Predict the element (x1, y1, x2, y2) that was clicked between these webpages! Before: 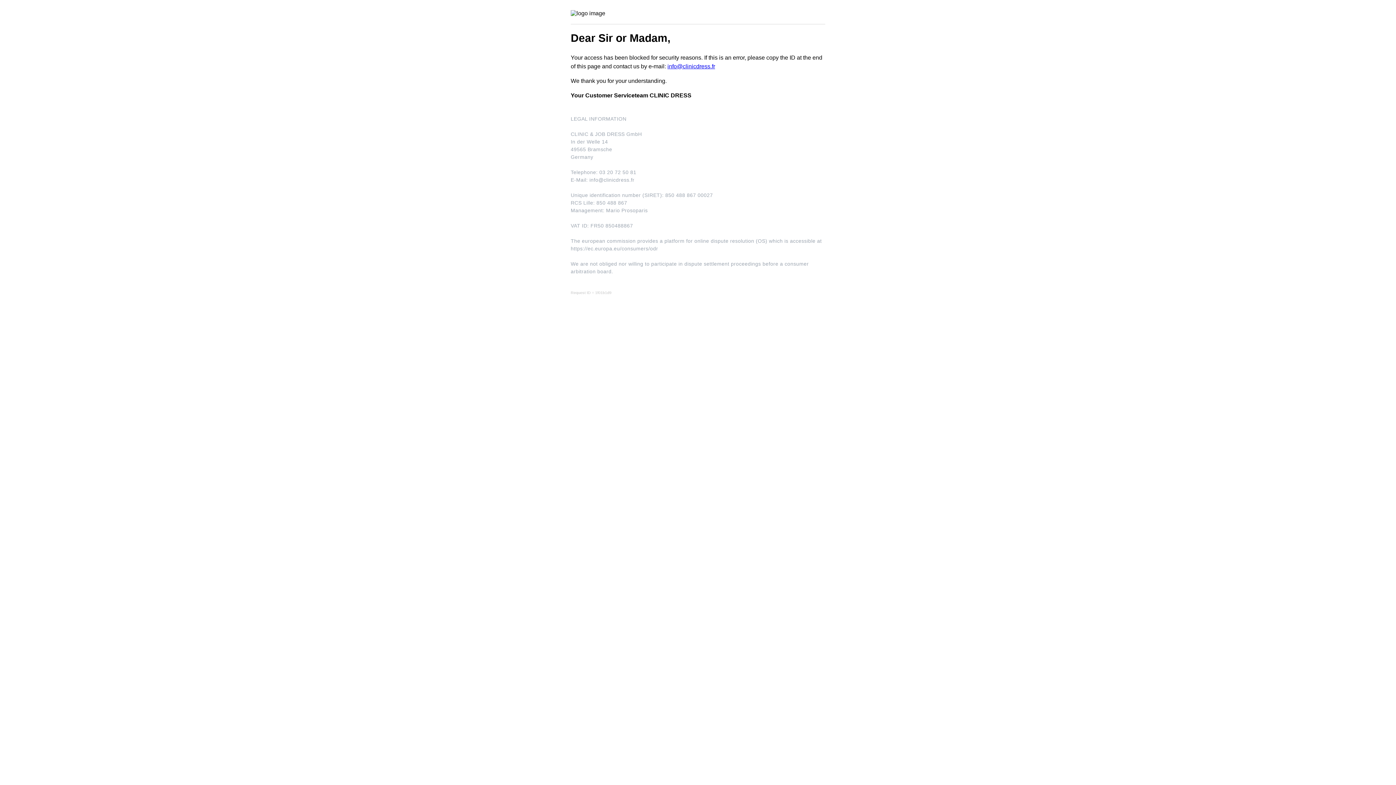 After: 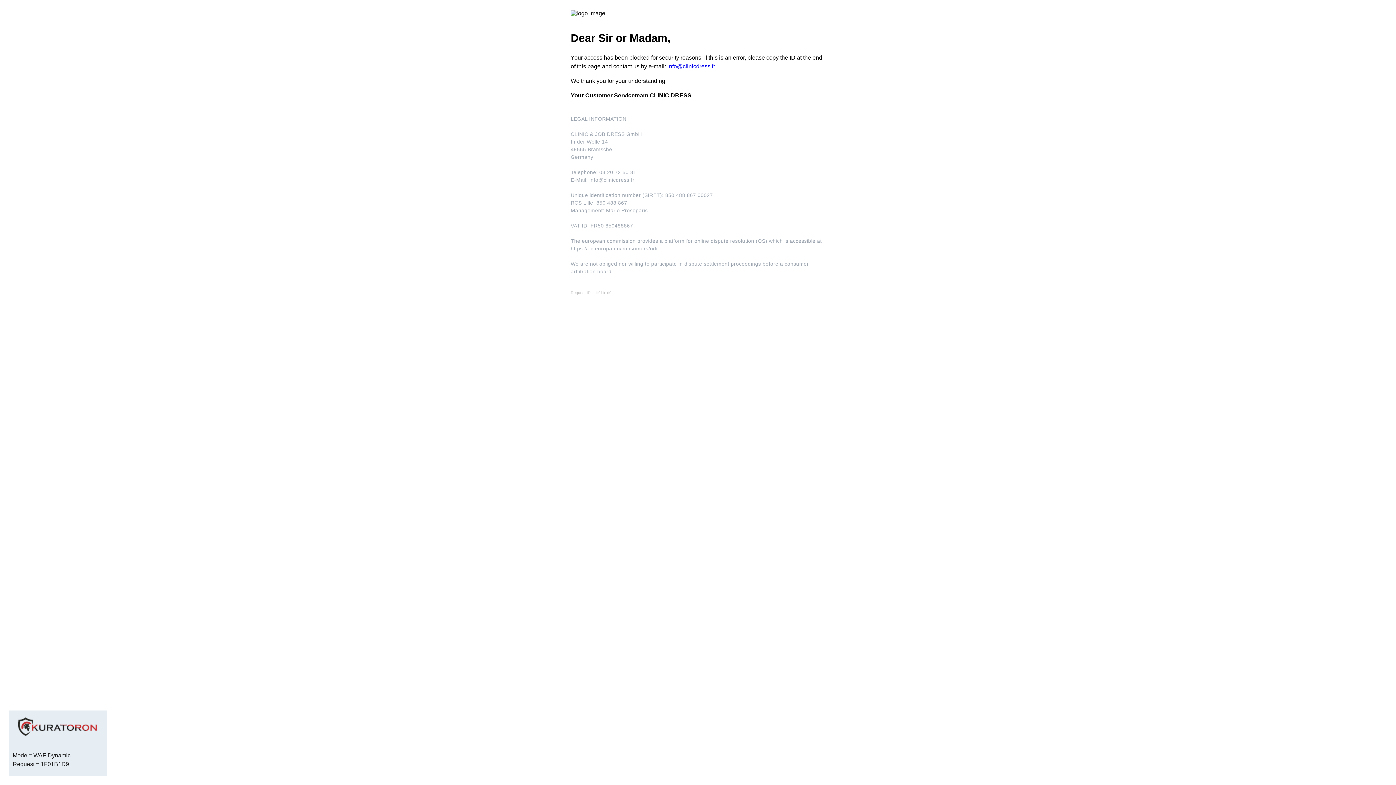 Action: bbox: (0, 767, 18, 785)